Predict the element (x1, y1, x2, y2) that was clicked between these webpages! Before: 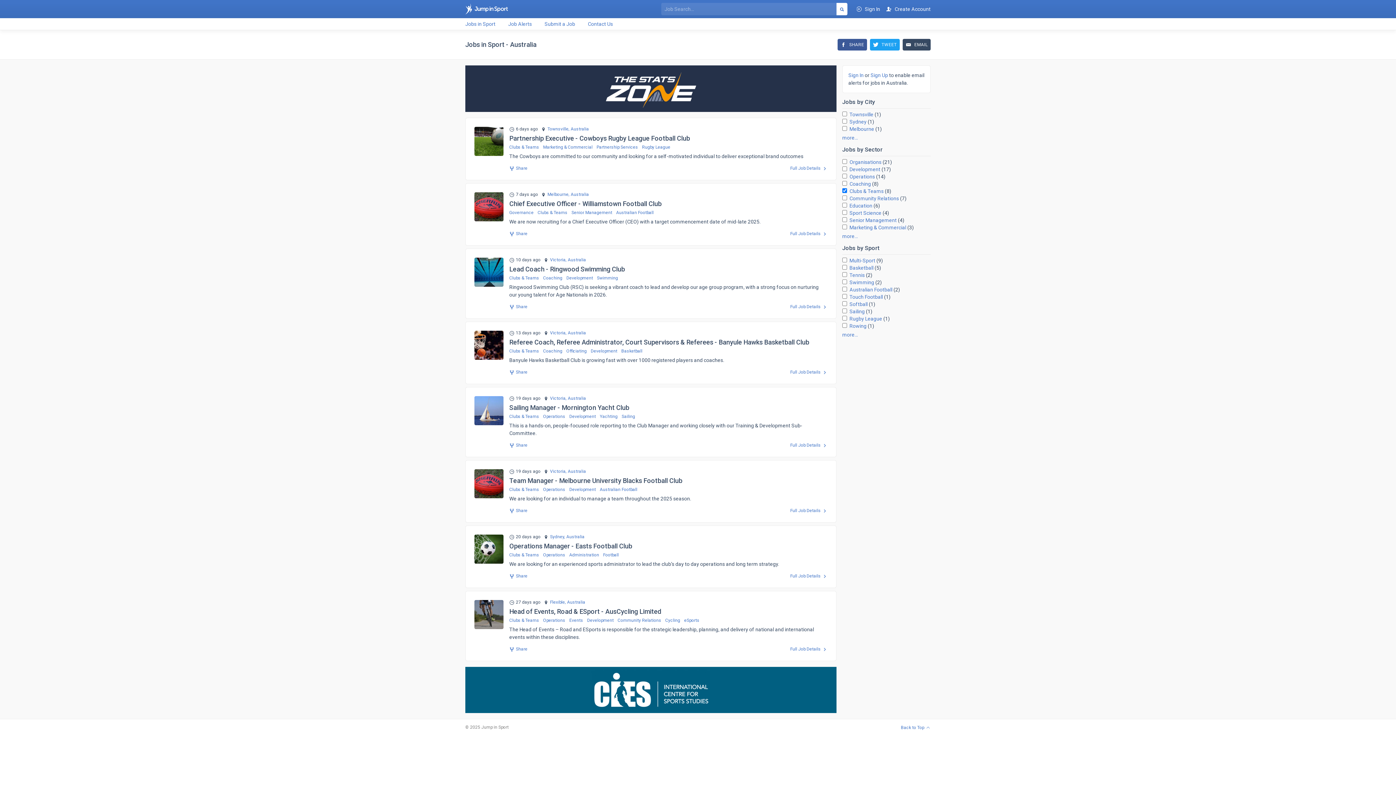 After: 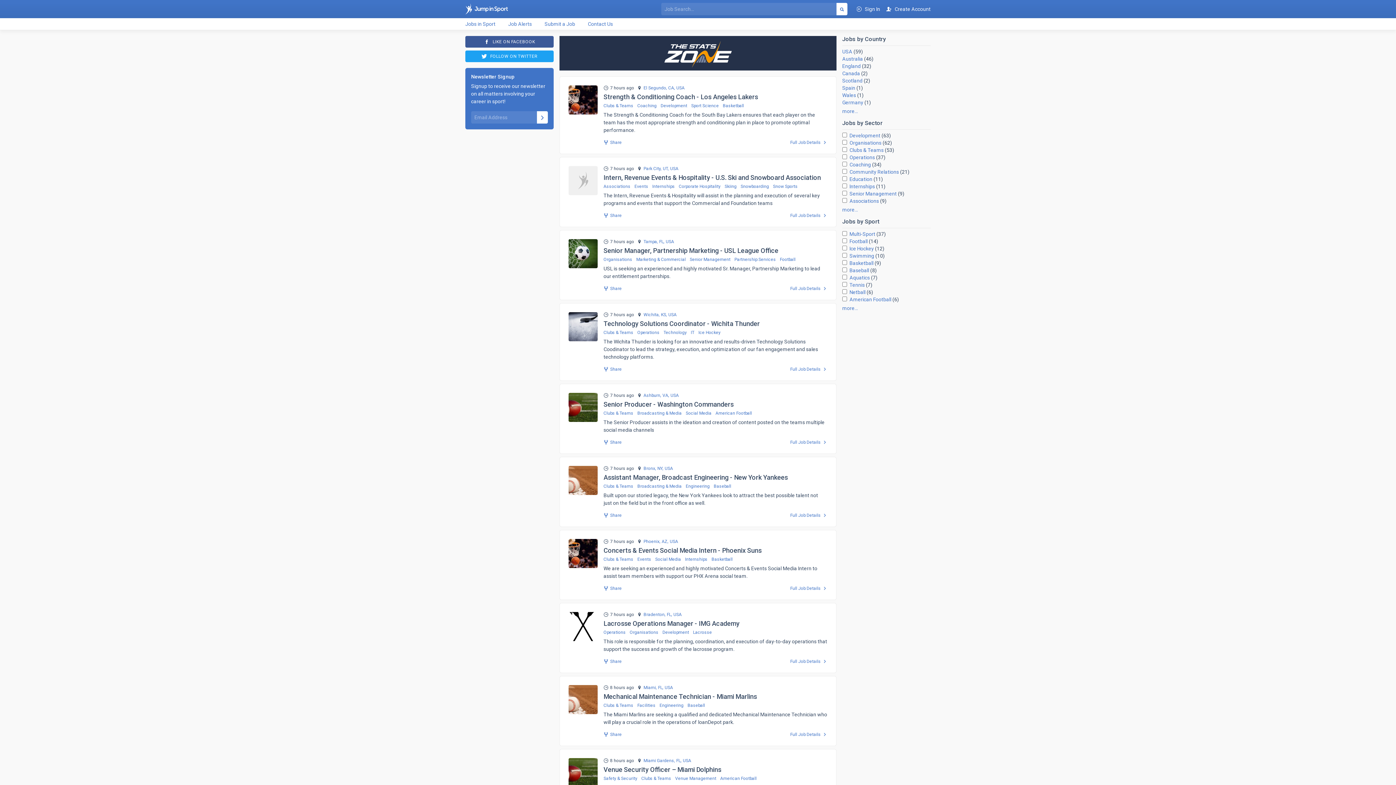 Action: bbox: (465, 21, 495, 26) label: Jobs in Sport